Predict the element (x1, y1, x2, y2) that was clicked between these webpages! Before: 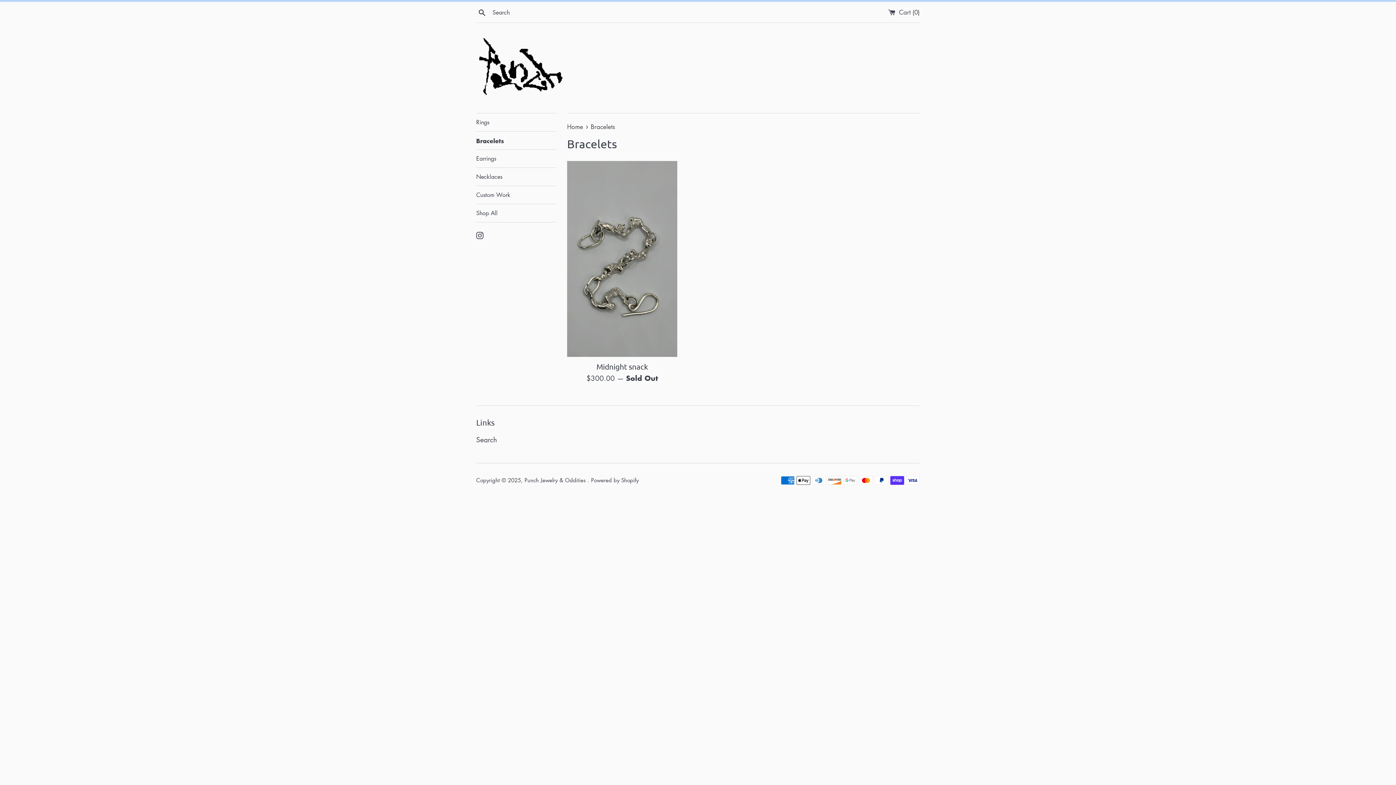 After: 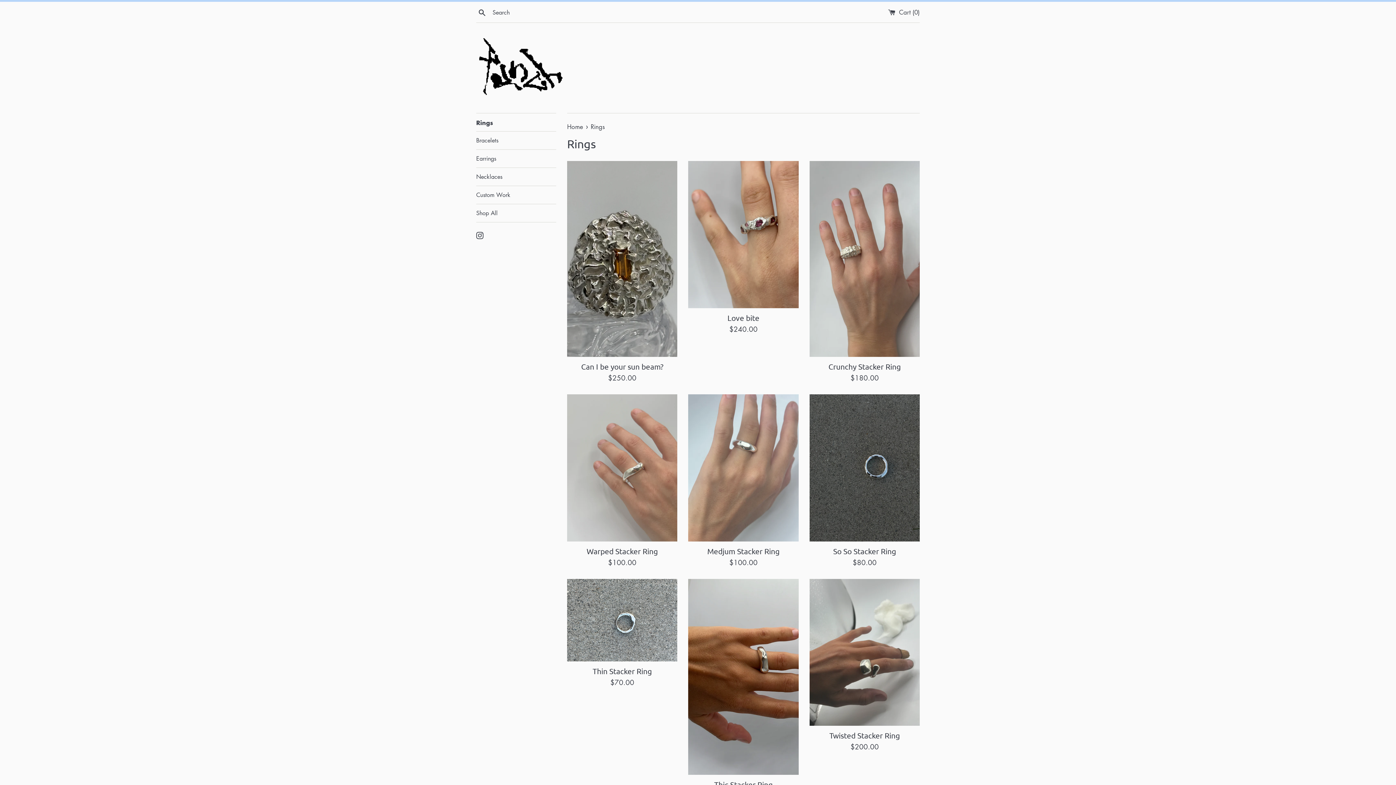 Action: bbox: (476, 113, 556, 131) label: Rings